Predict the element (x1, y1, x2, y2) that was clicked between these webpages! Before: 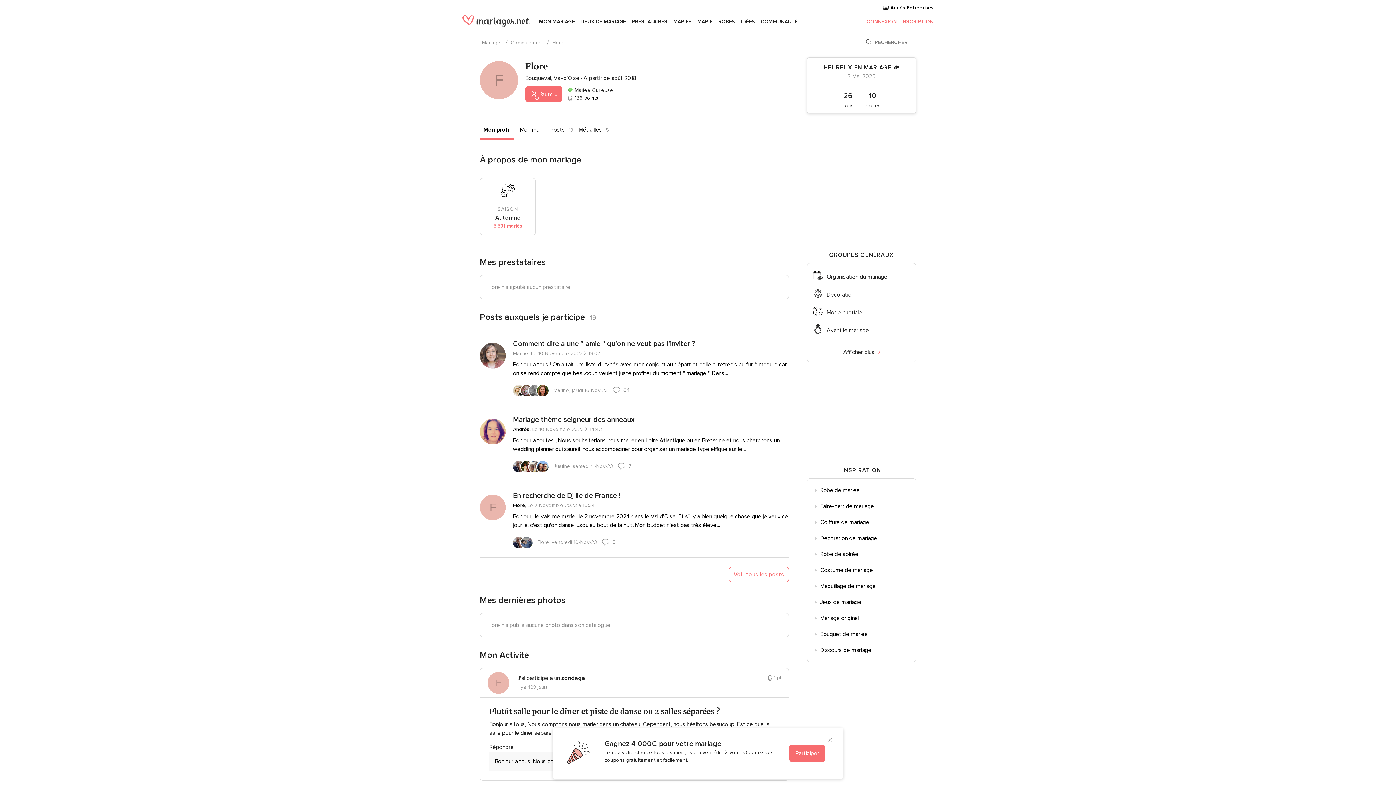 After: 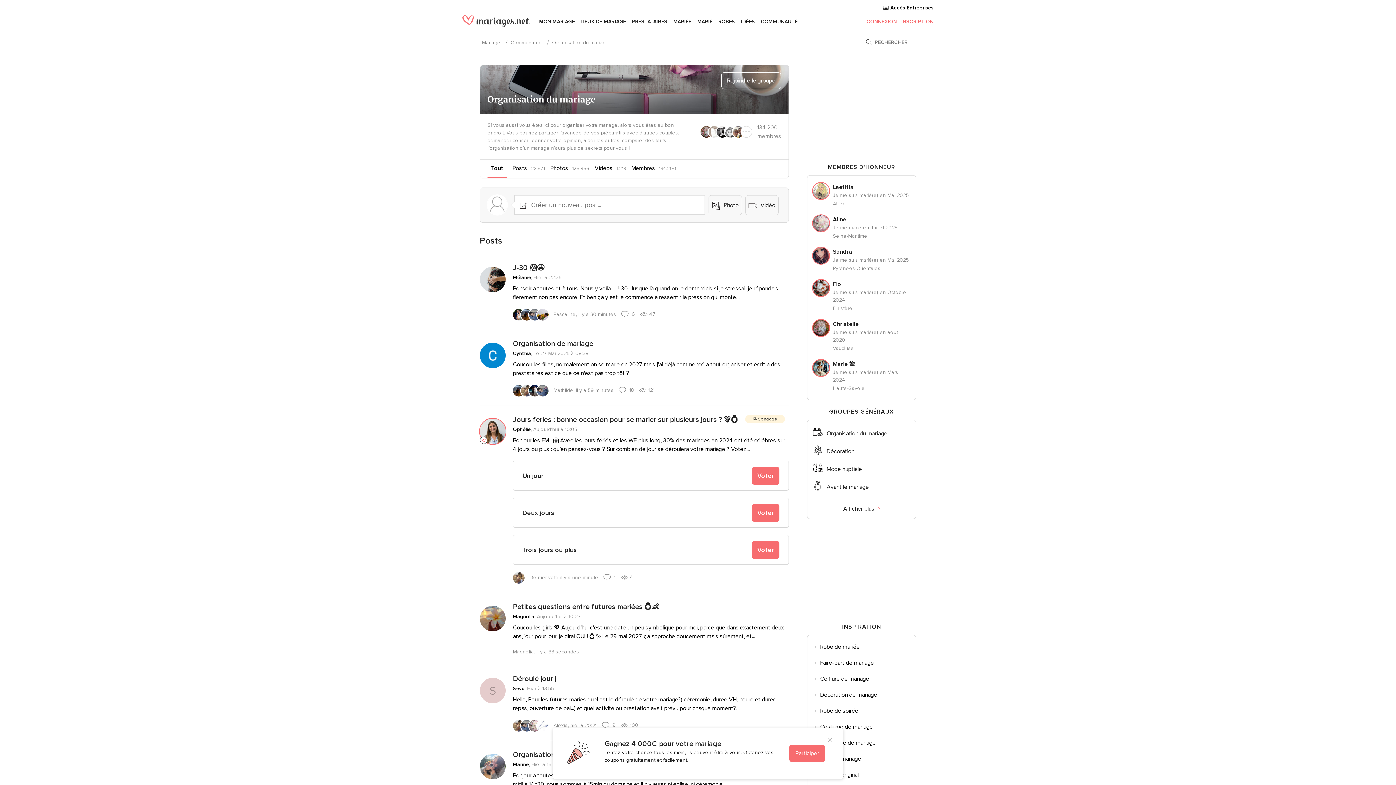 Action: label: Organisation du mariage bbox: (826, 272, 910, 281)